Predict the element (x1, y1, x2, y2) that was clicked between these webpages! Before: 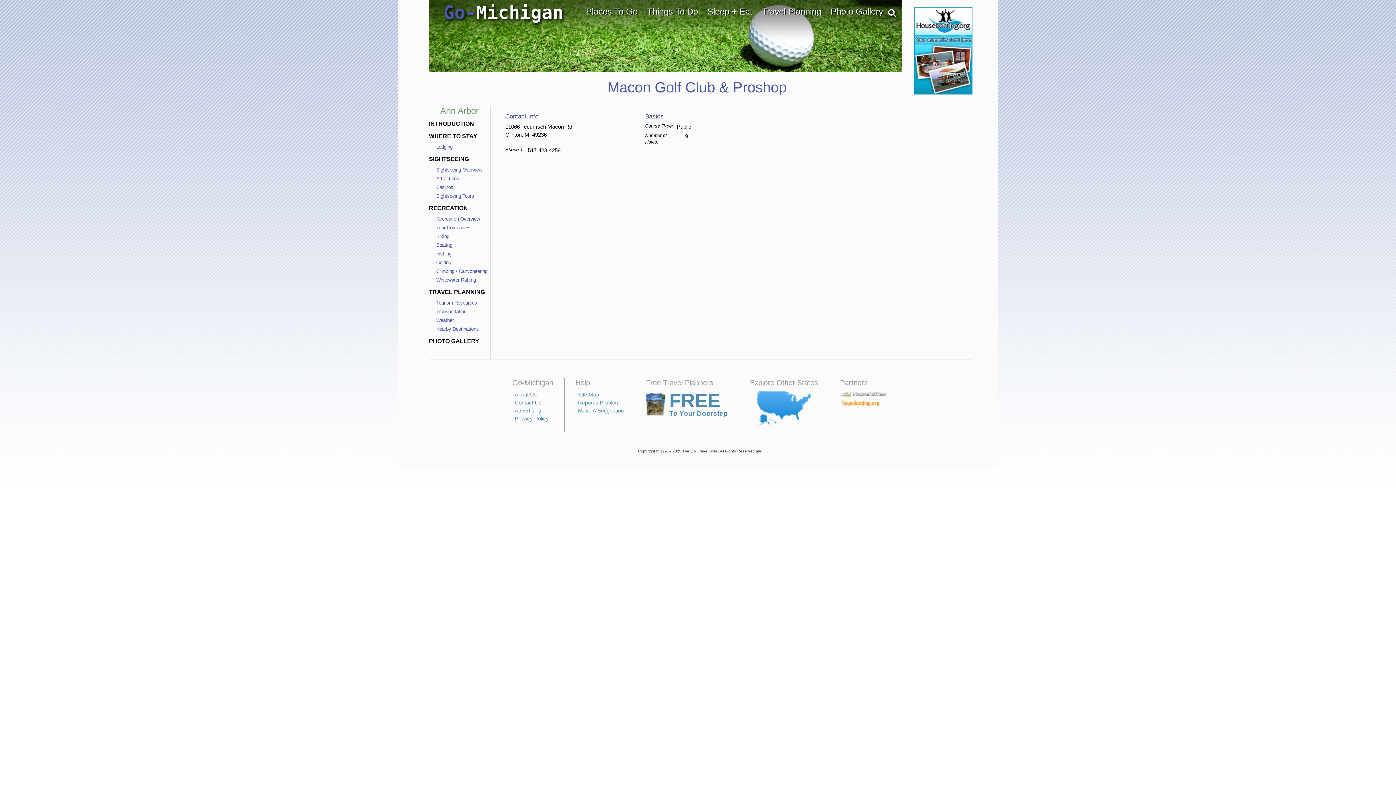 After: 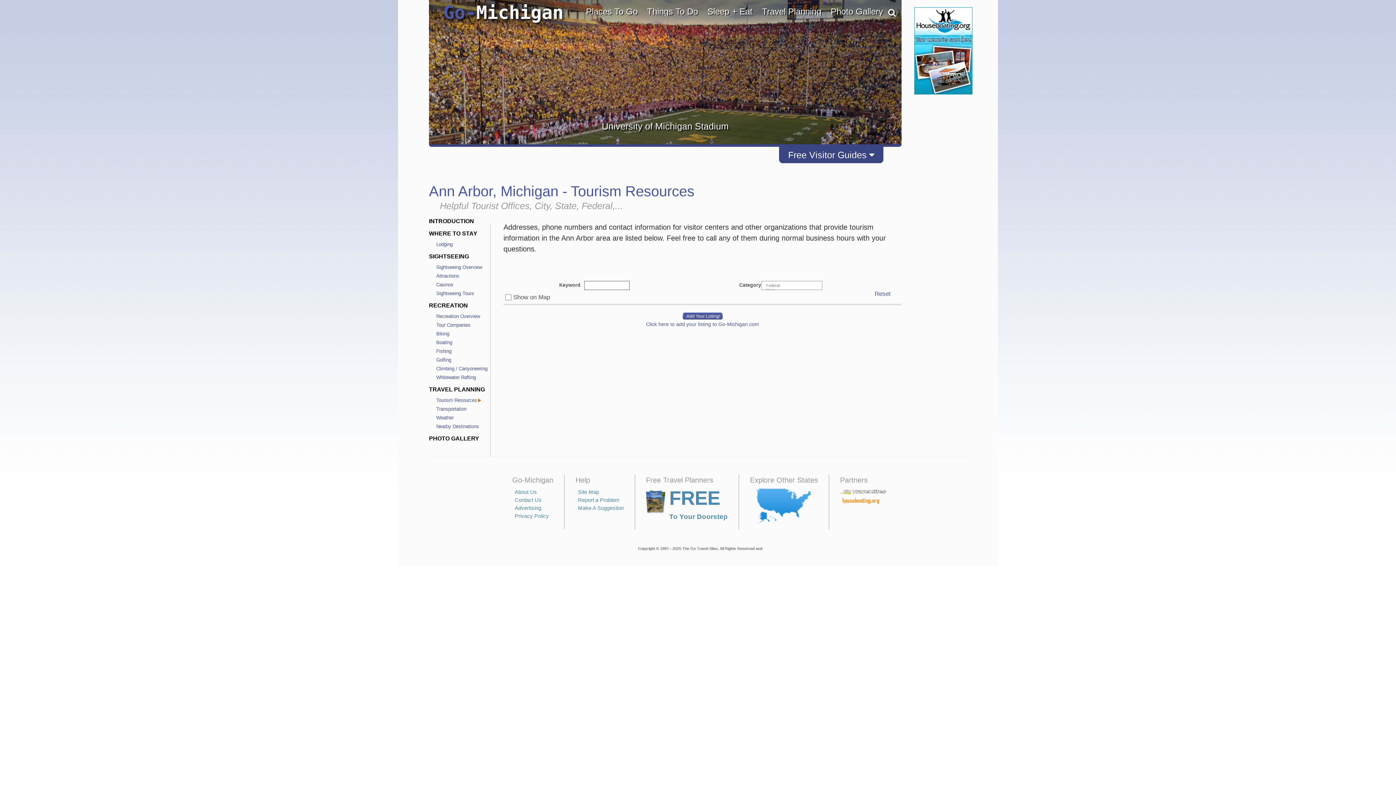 Action: label: Tourism Resources bbox: (436, 300, 477, 305)